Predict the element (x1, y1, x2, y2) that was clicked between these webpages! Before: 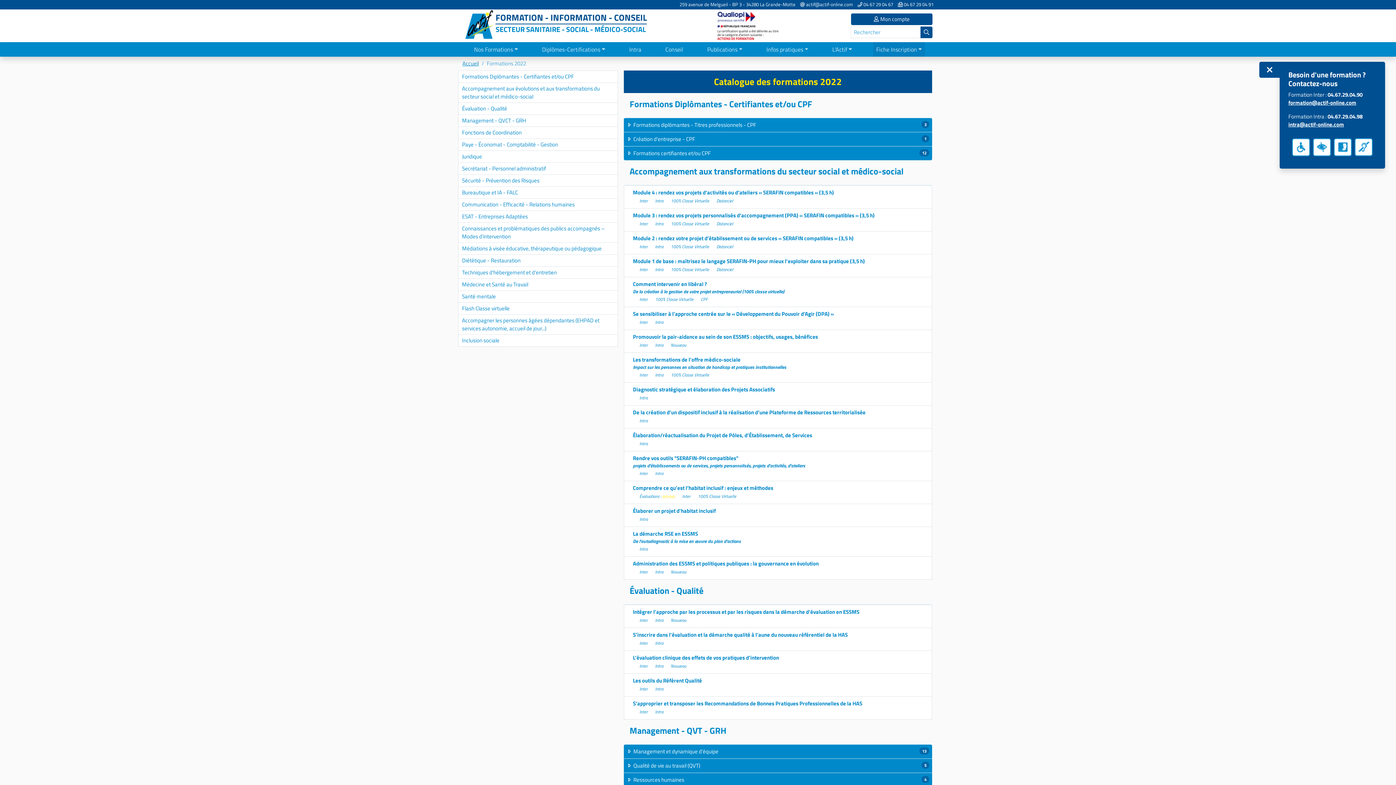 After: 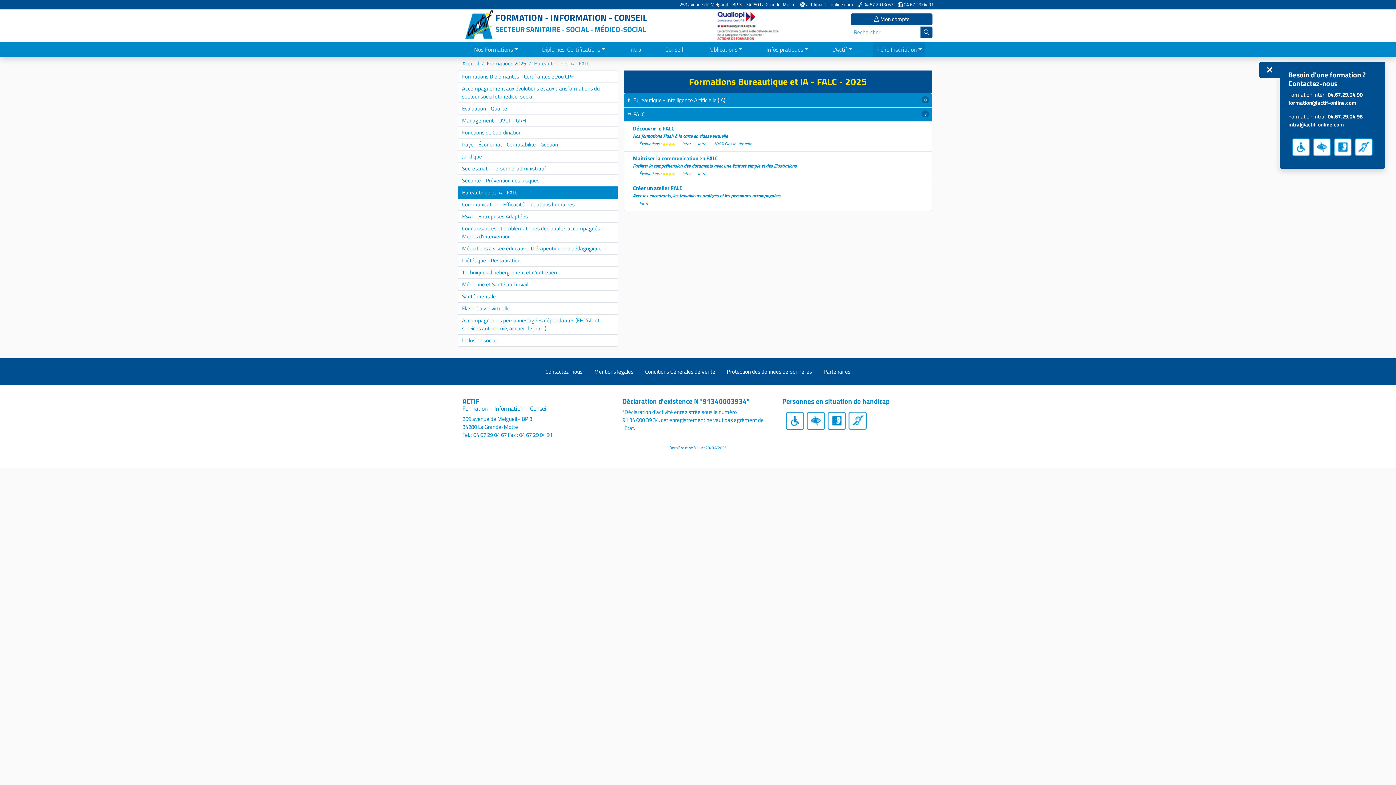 Action: label: Bureautique et IA - FALC bbox: (458, 186, 618, 198)